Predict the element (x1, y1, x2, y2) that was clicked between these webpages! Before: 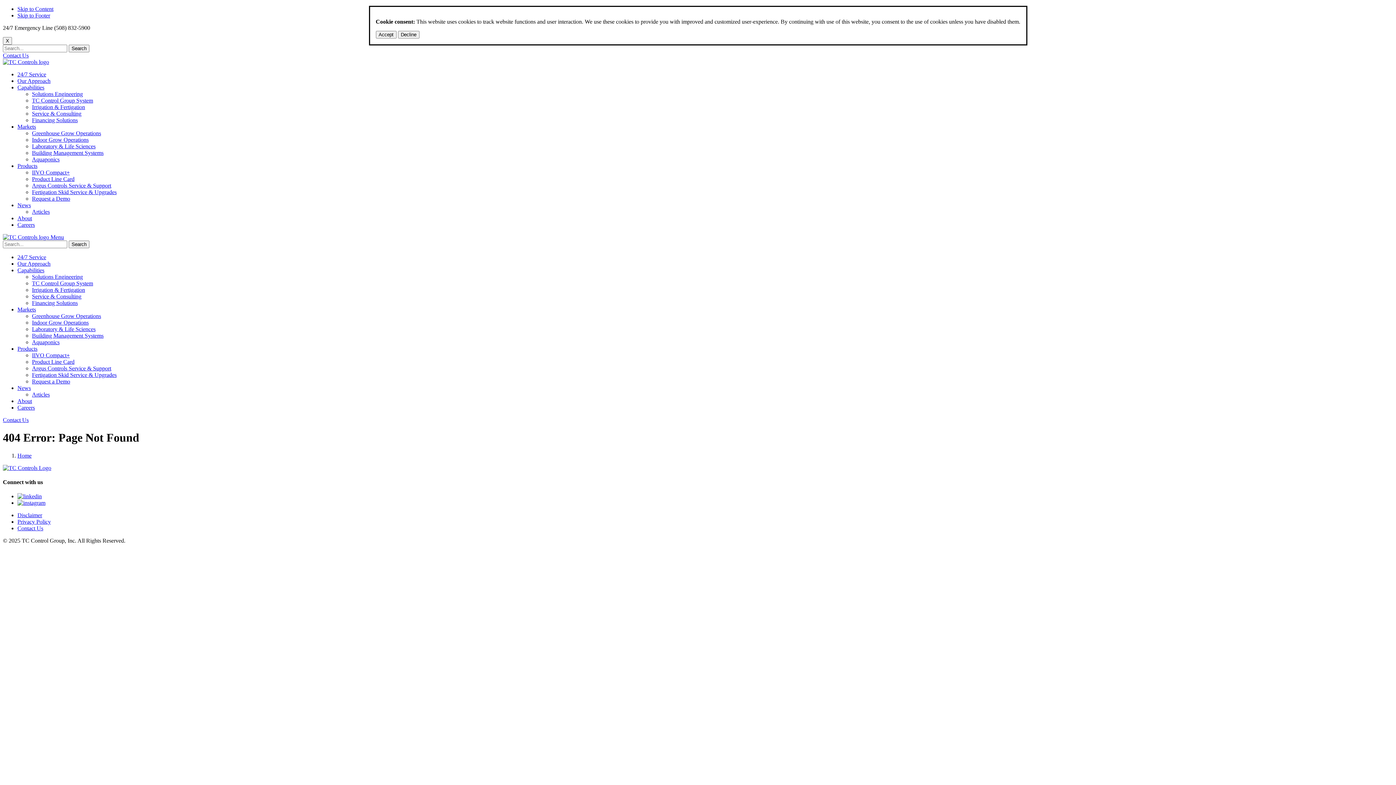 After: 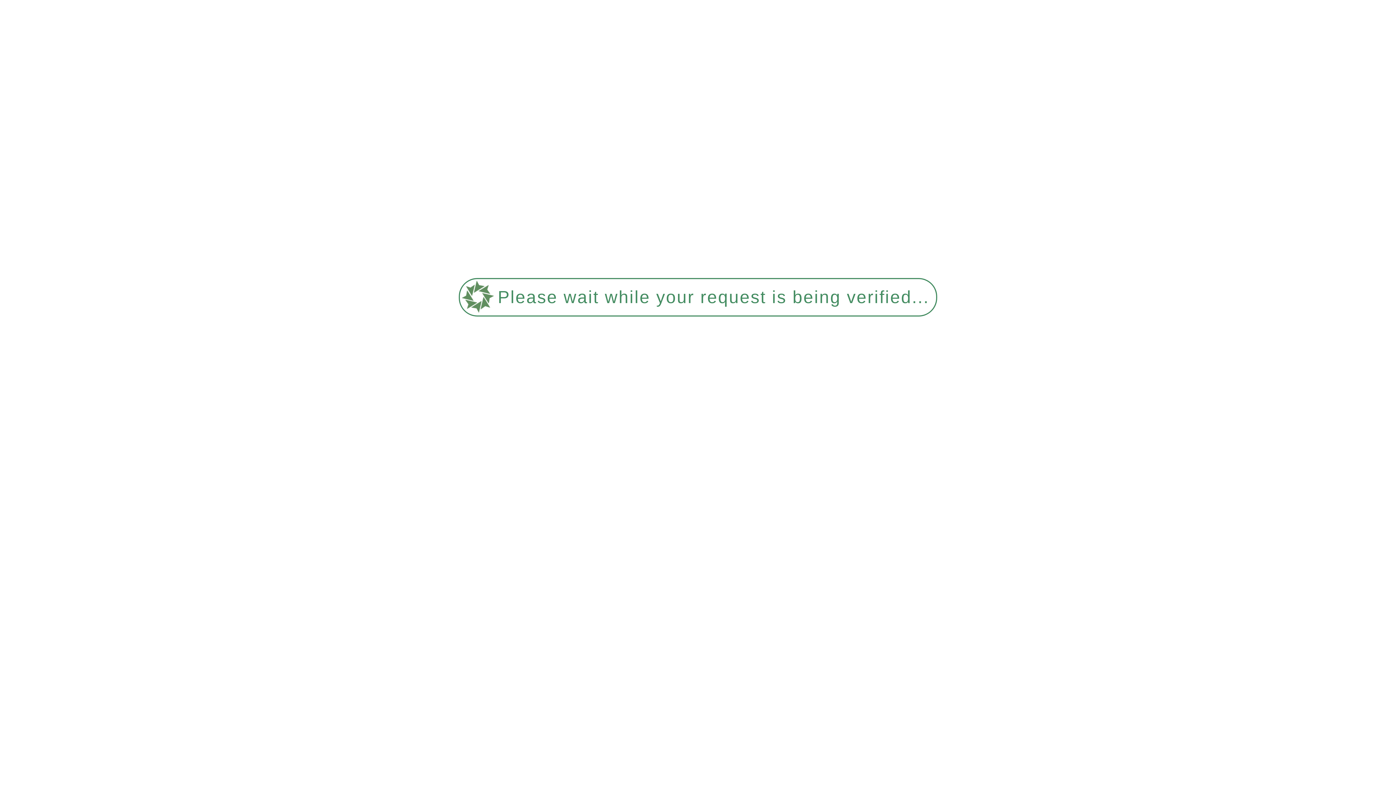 Action: label: About bbox: (17, 398, 32, 404)